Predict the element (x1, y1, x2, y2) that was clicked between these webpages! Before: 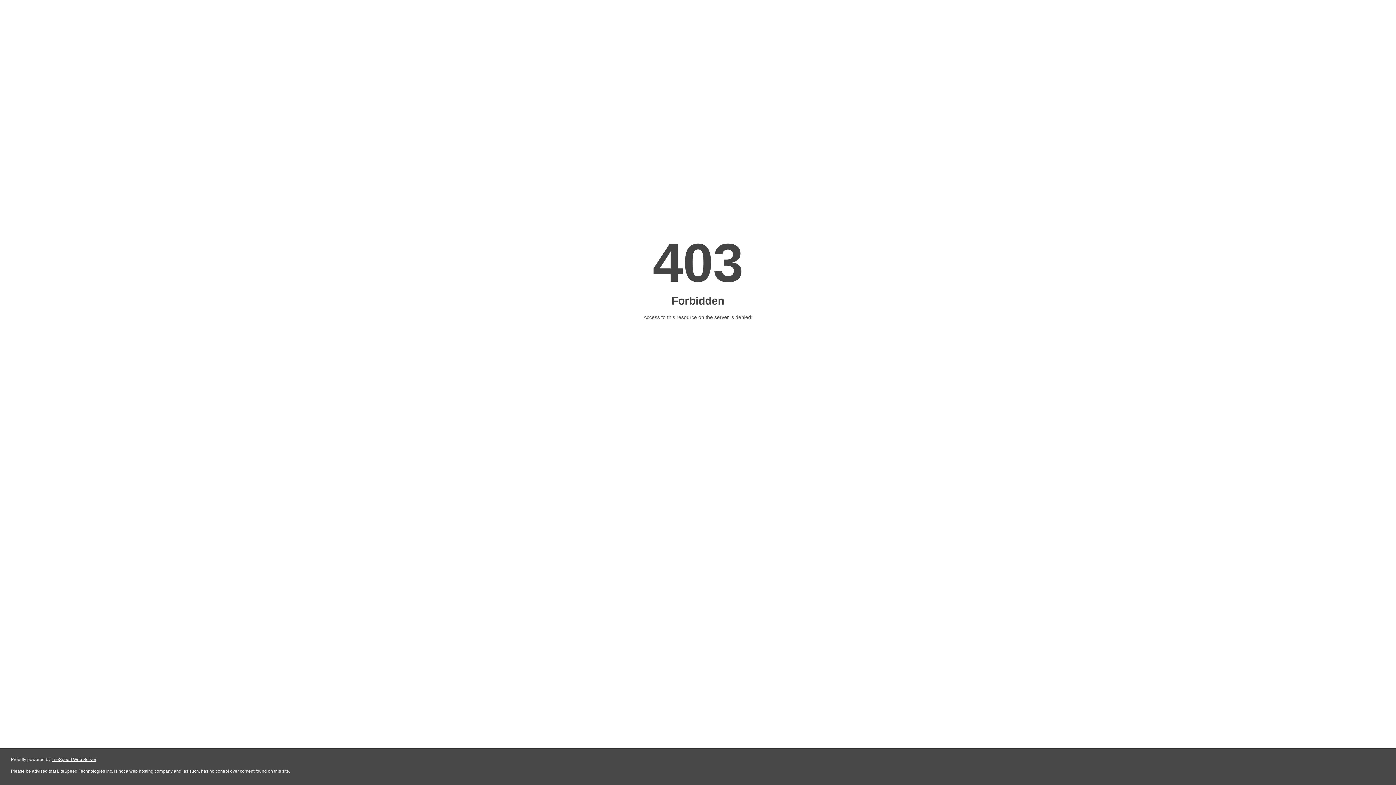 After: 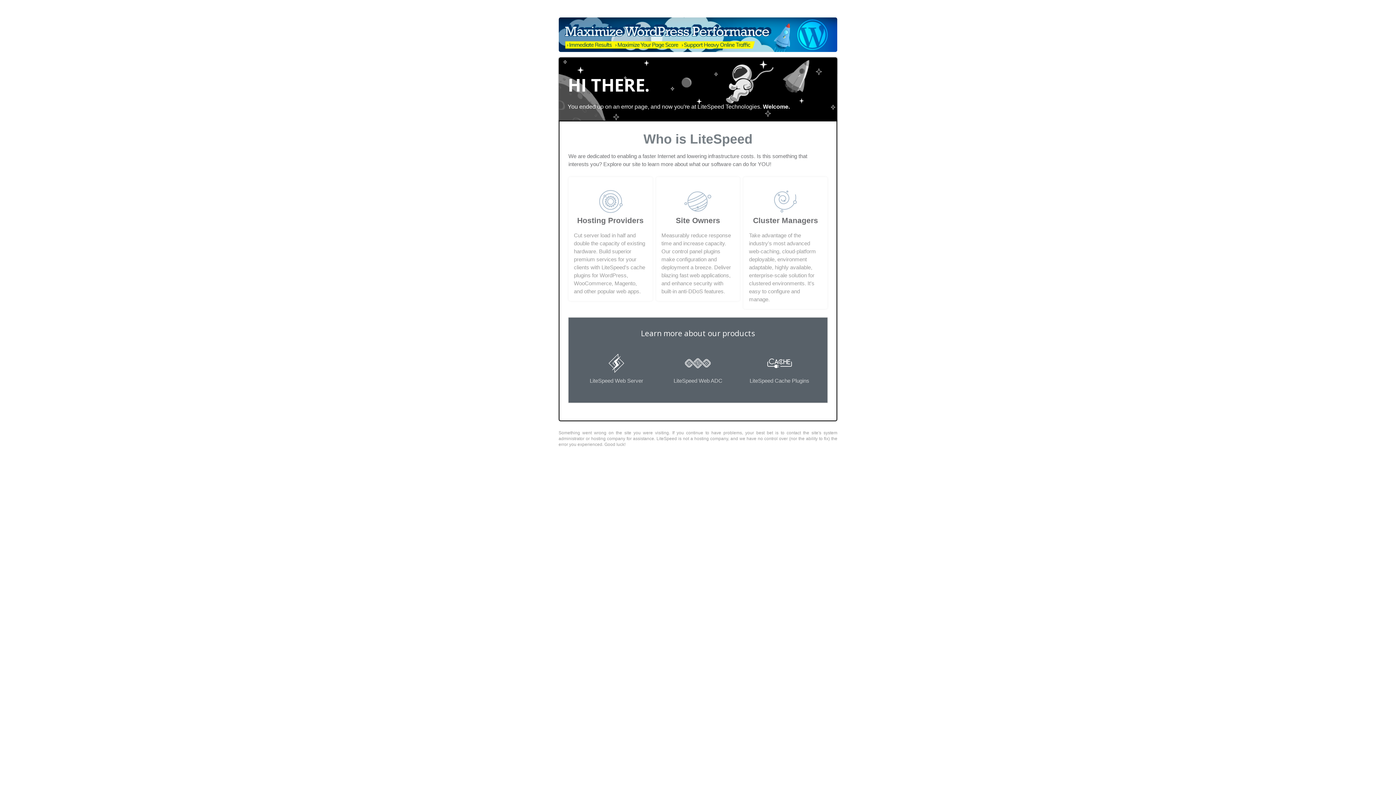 Action: label: LiteSpeed Web Server bbox: (51, 757, 96, 762)